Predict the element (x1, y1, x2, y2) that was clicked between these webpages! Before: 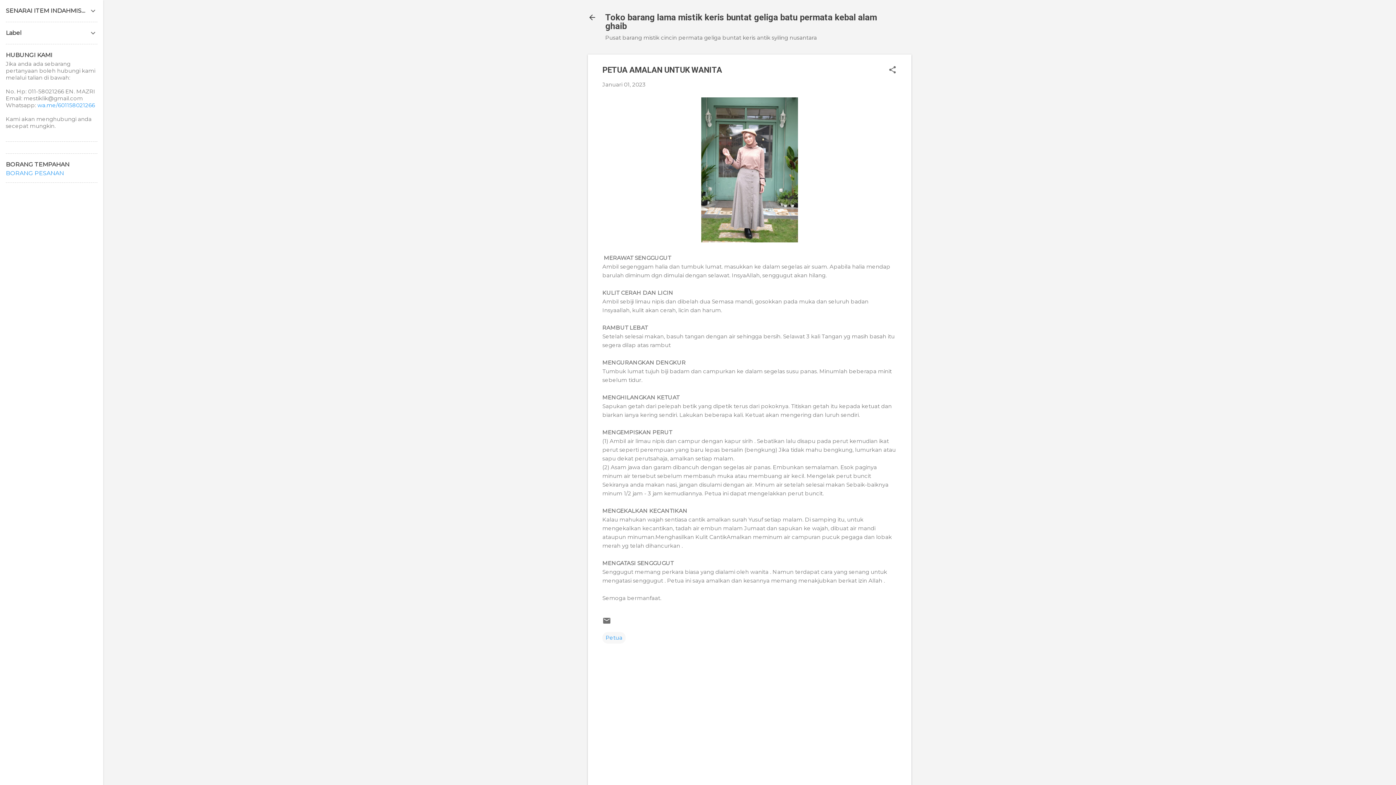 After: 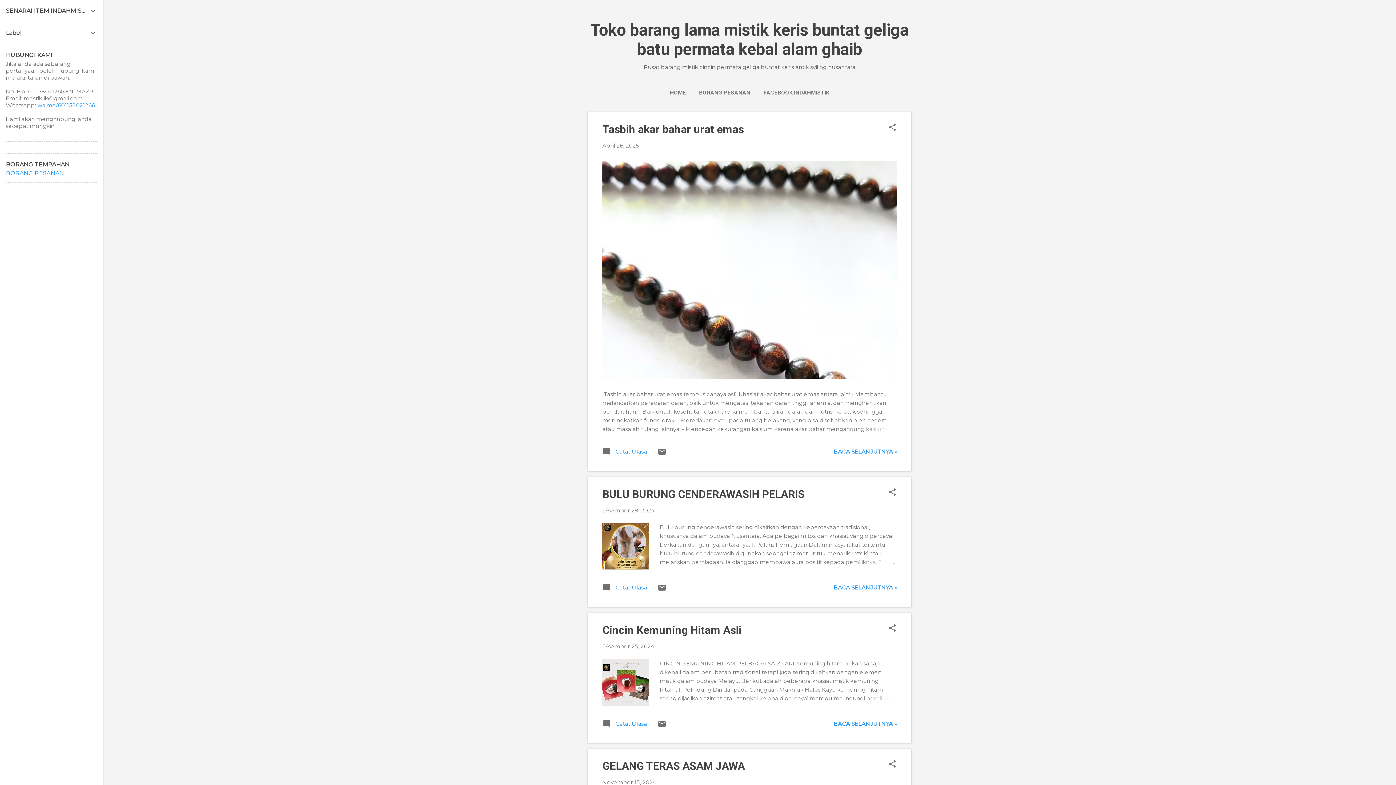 Action: bbox: (588, 13, 596, 23)